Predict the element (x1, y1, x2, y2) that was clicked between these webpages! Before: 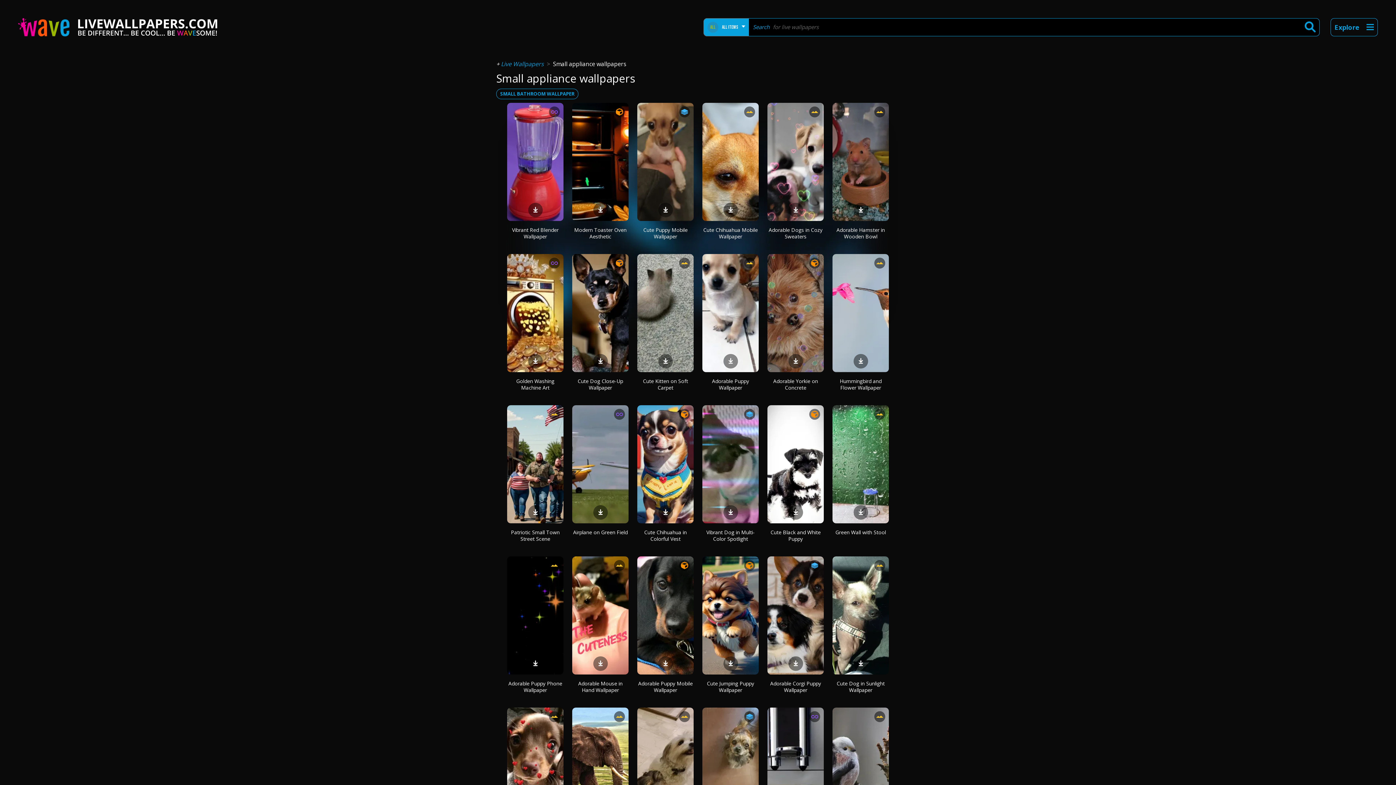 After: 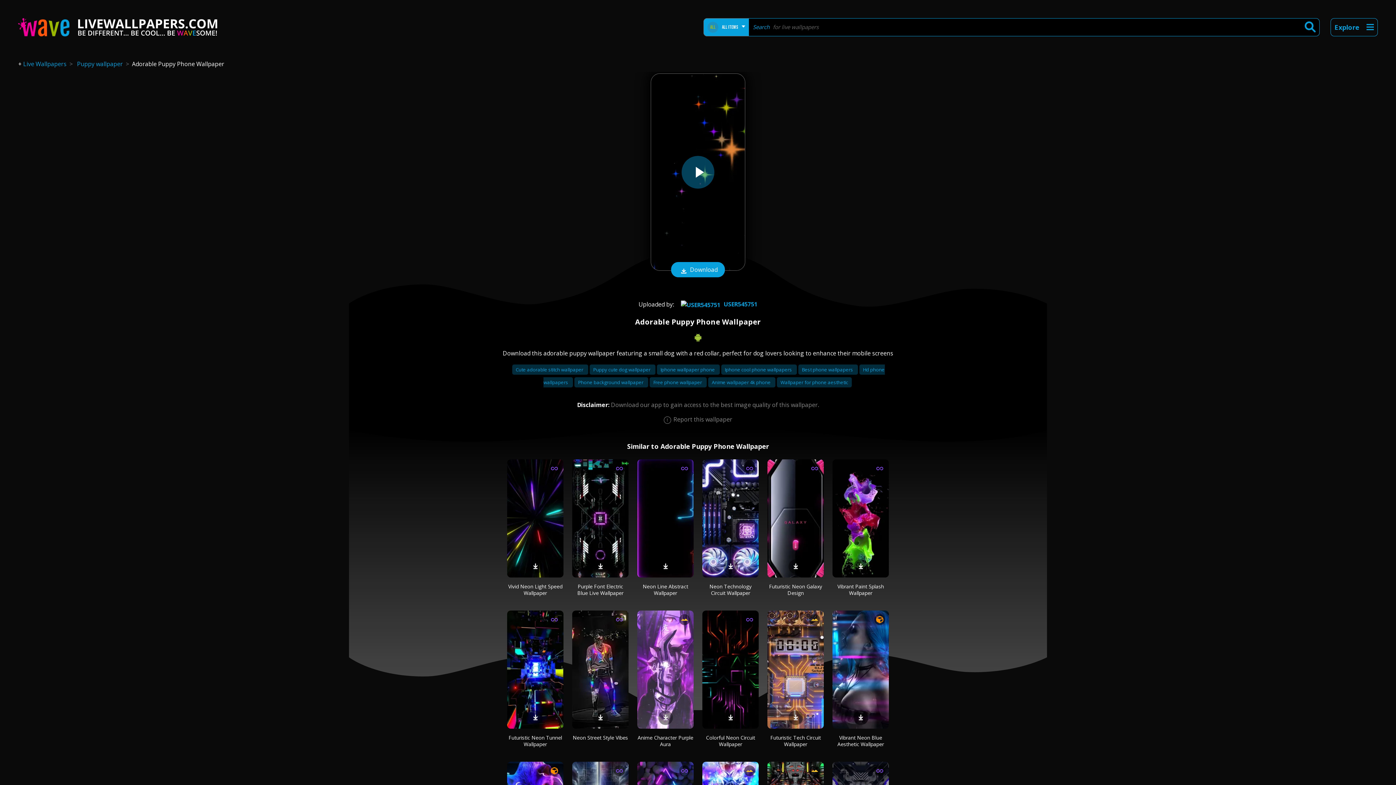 Action: bbox: (507, 556, 563, 674)